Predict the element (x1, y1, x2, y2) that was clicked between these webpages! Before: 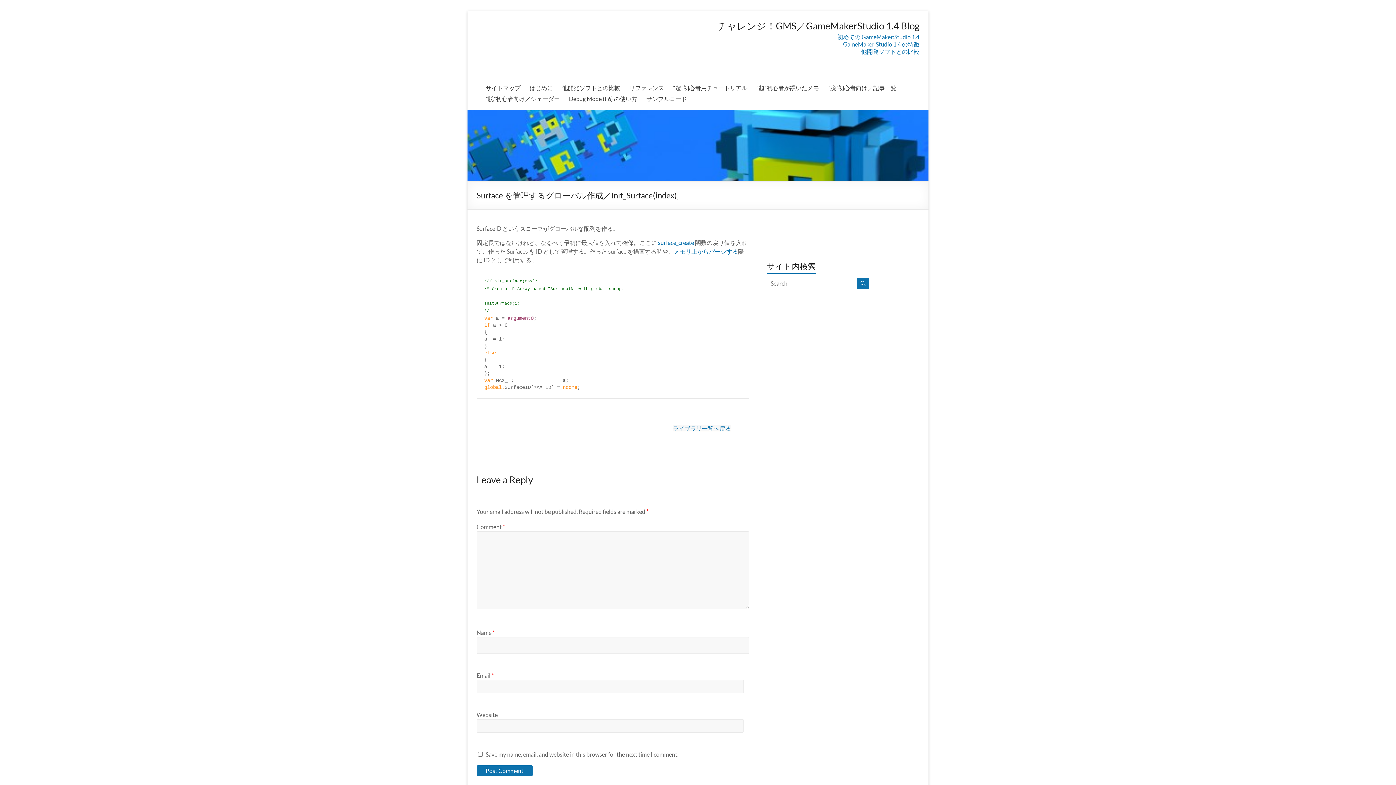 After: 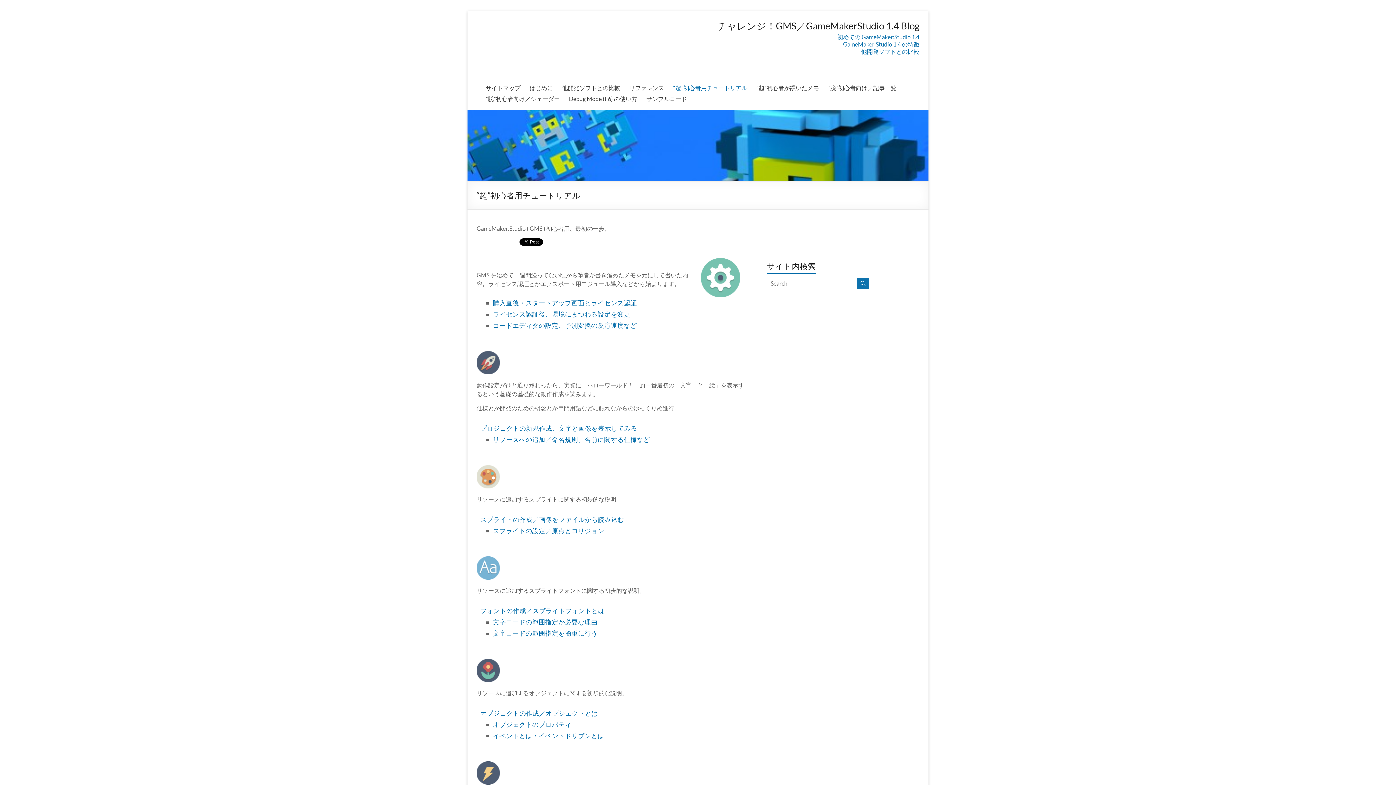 Action: label: “超”初心者用チュートリアル bbox: (673, 82, 747, 93)